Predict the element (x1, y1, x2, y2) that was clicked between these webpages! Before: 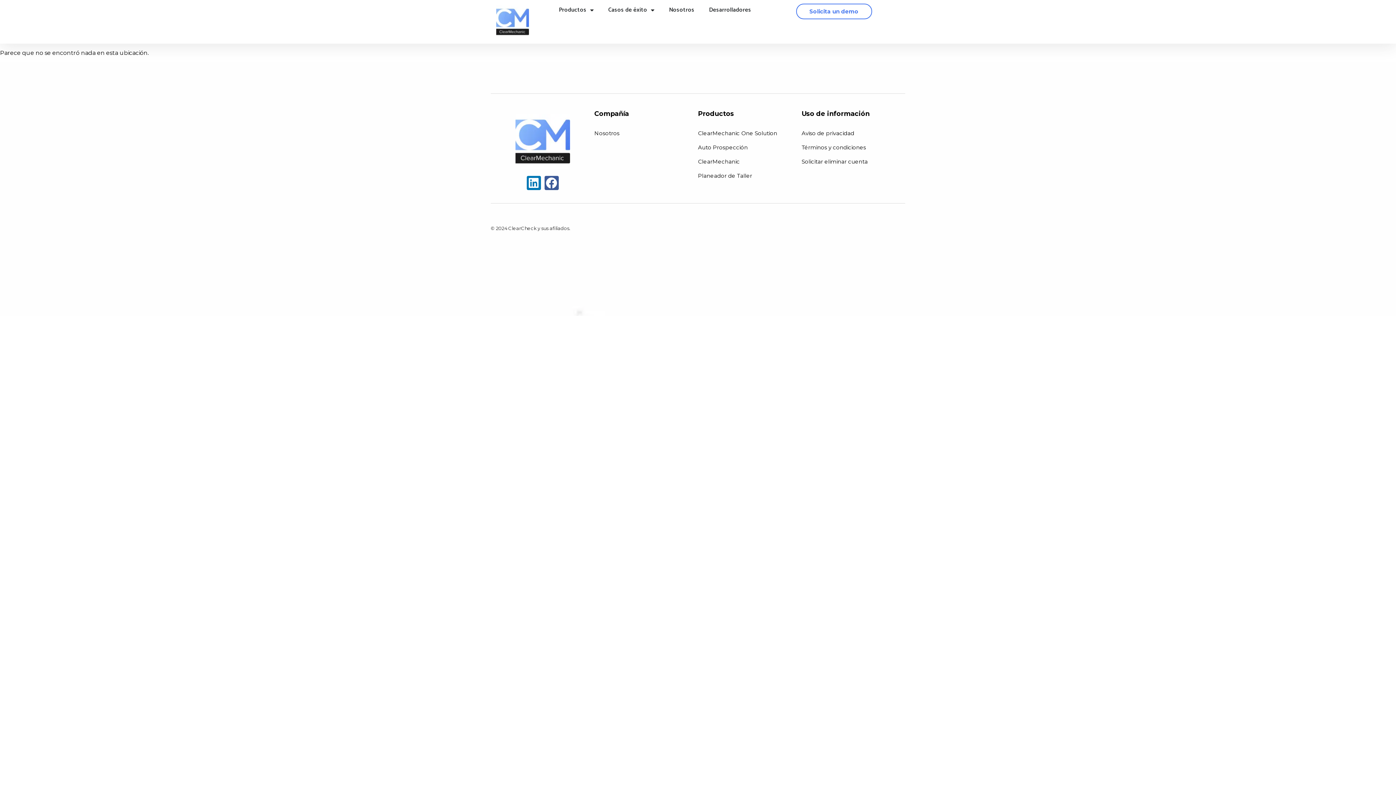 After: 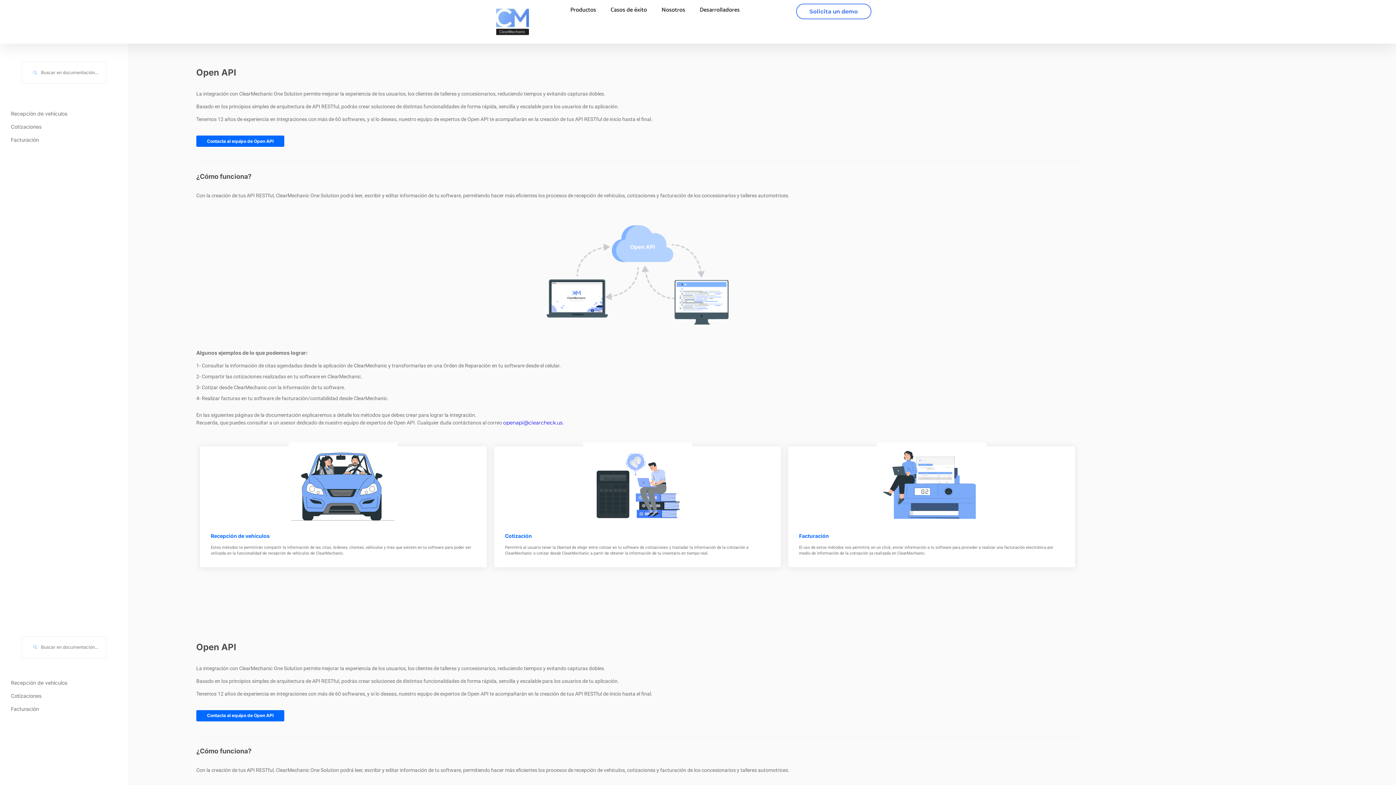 Action: label: Desarrolladores bbox: (701, 1, 758, 18)